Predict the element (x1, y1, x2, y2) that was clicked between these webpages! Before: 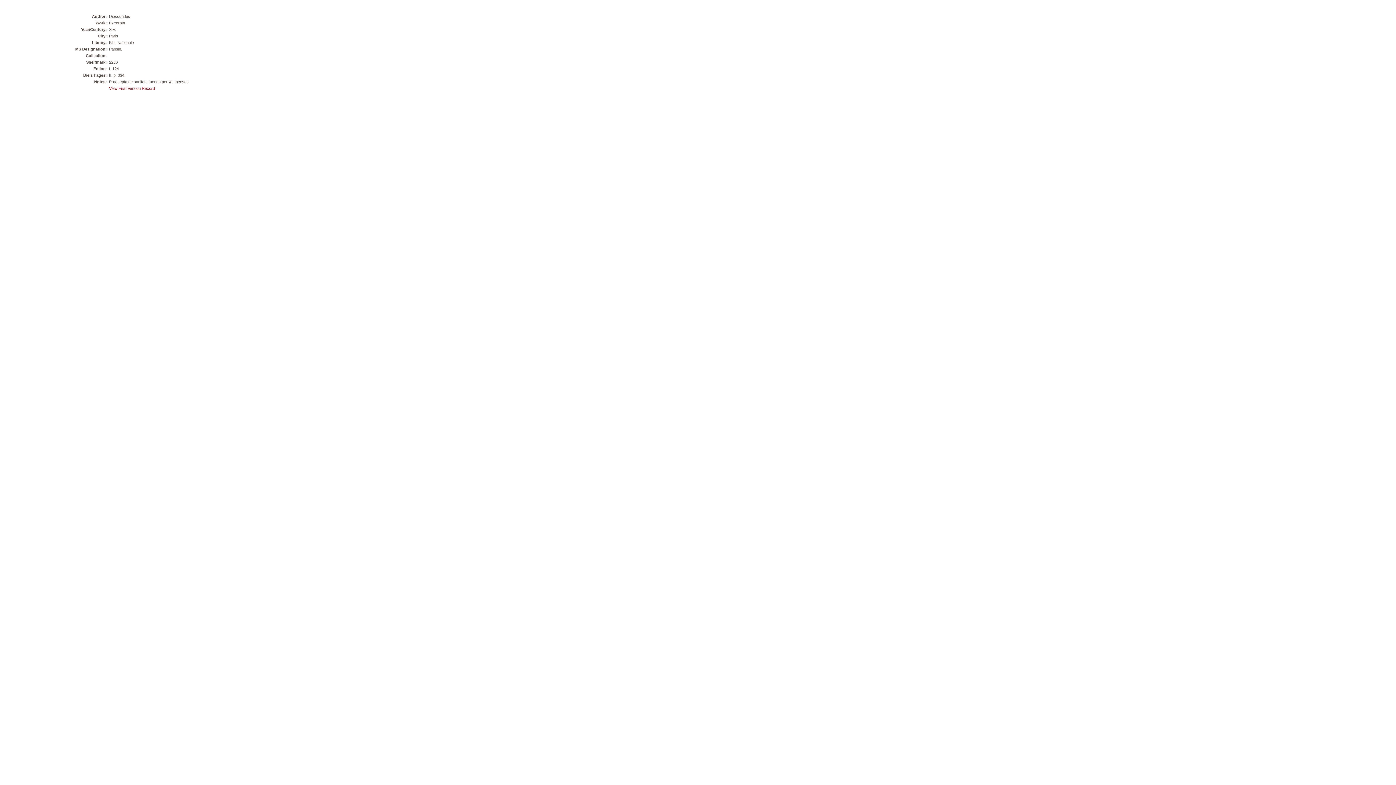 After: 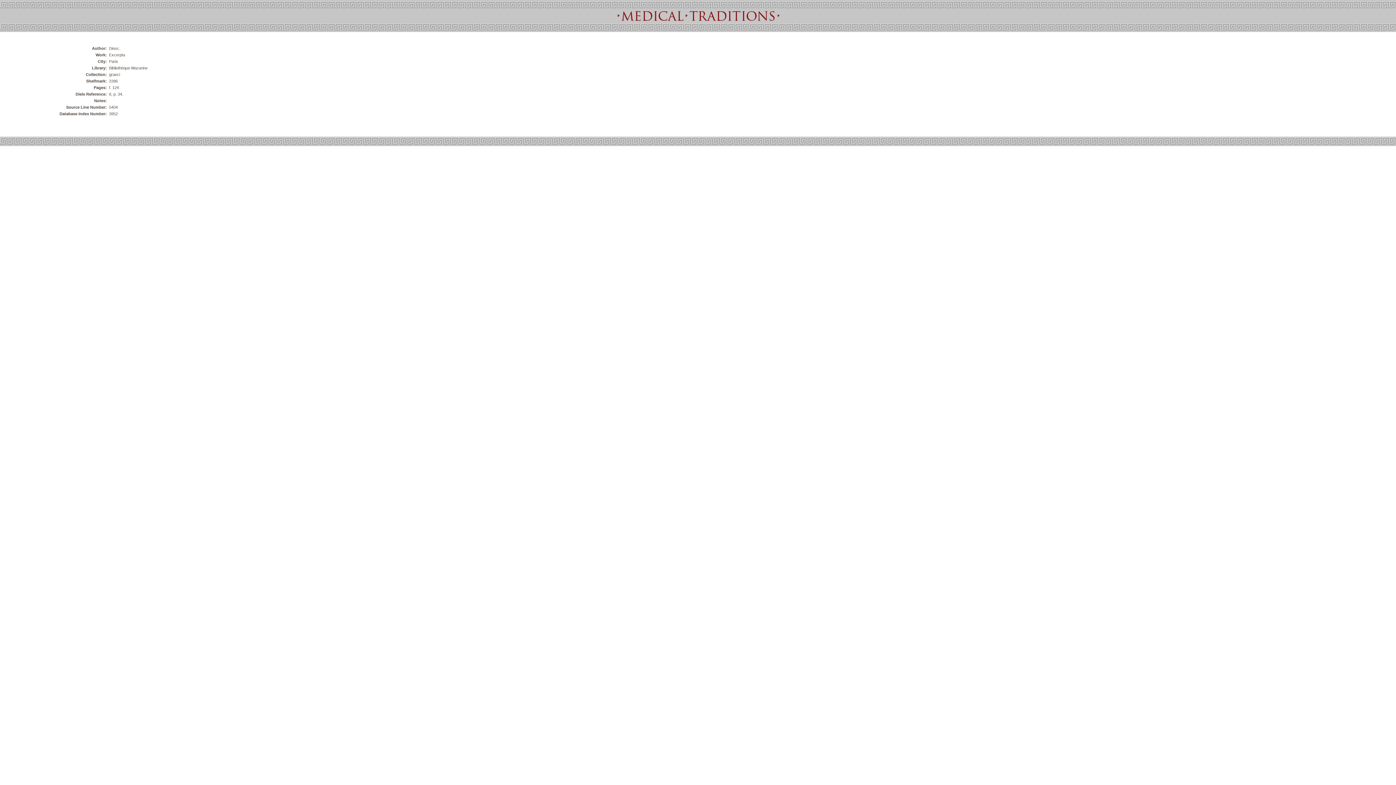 Action: bbox: (109, 86, 154, 90) label: View First Version Record